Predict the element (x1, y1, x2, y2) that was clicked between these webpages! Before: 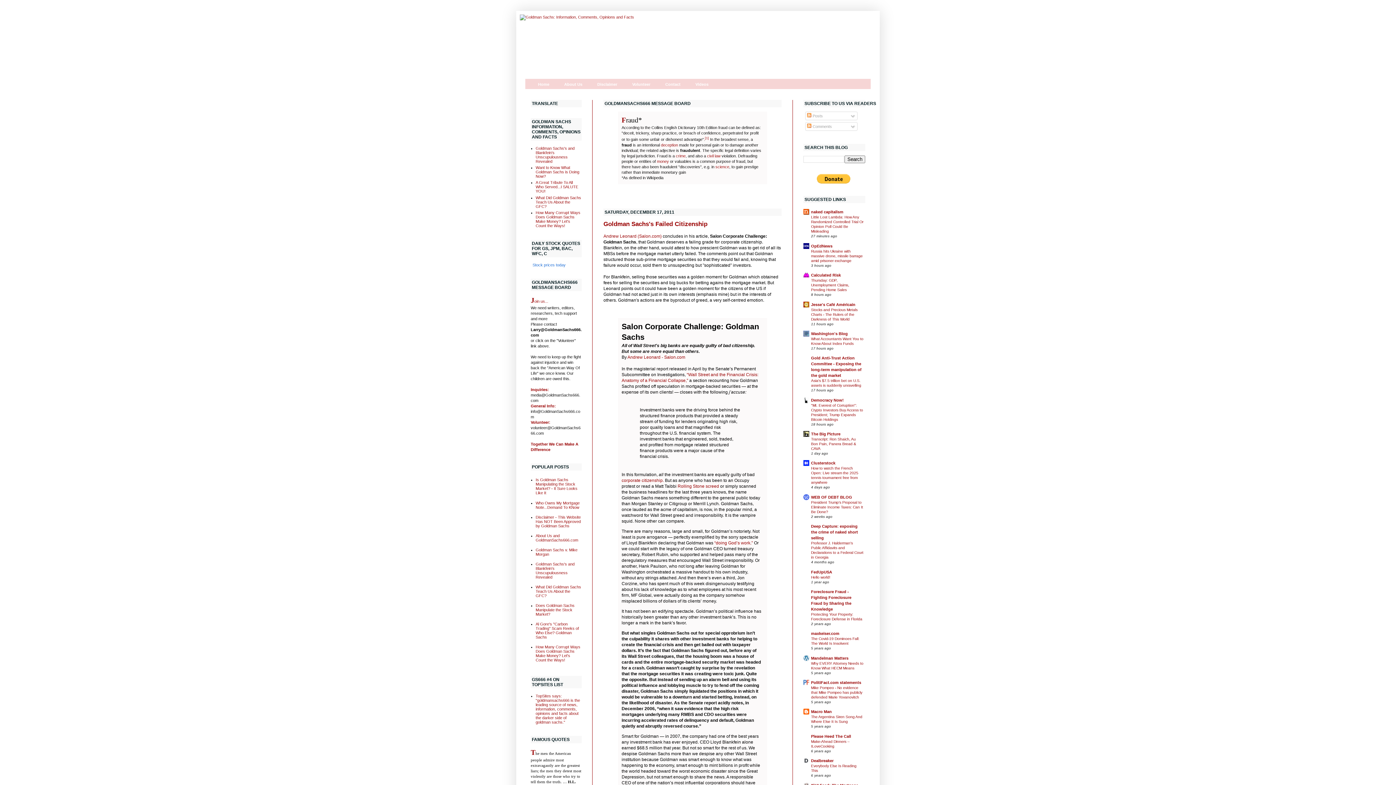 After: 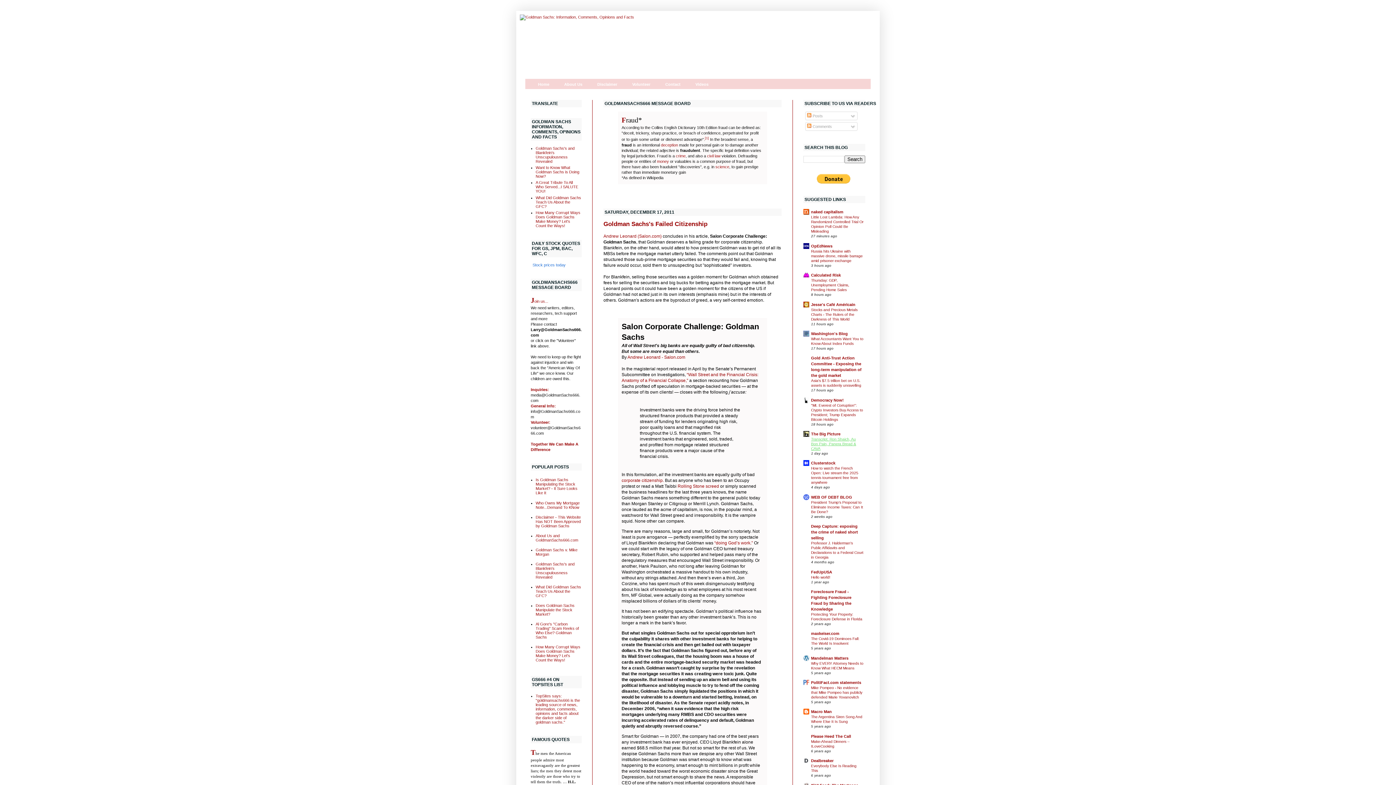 Action: label: Transcript: Ron Shaich, Au Bon Pain, Panera Bread & CAVA bbox: (811, 437, 856, 450)